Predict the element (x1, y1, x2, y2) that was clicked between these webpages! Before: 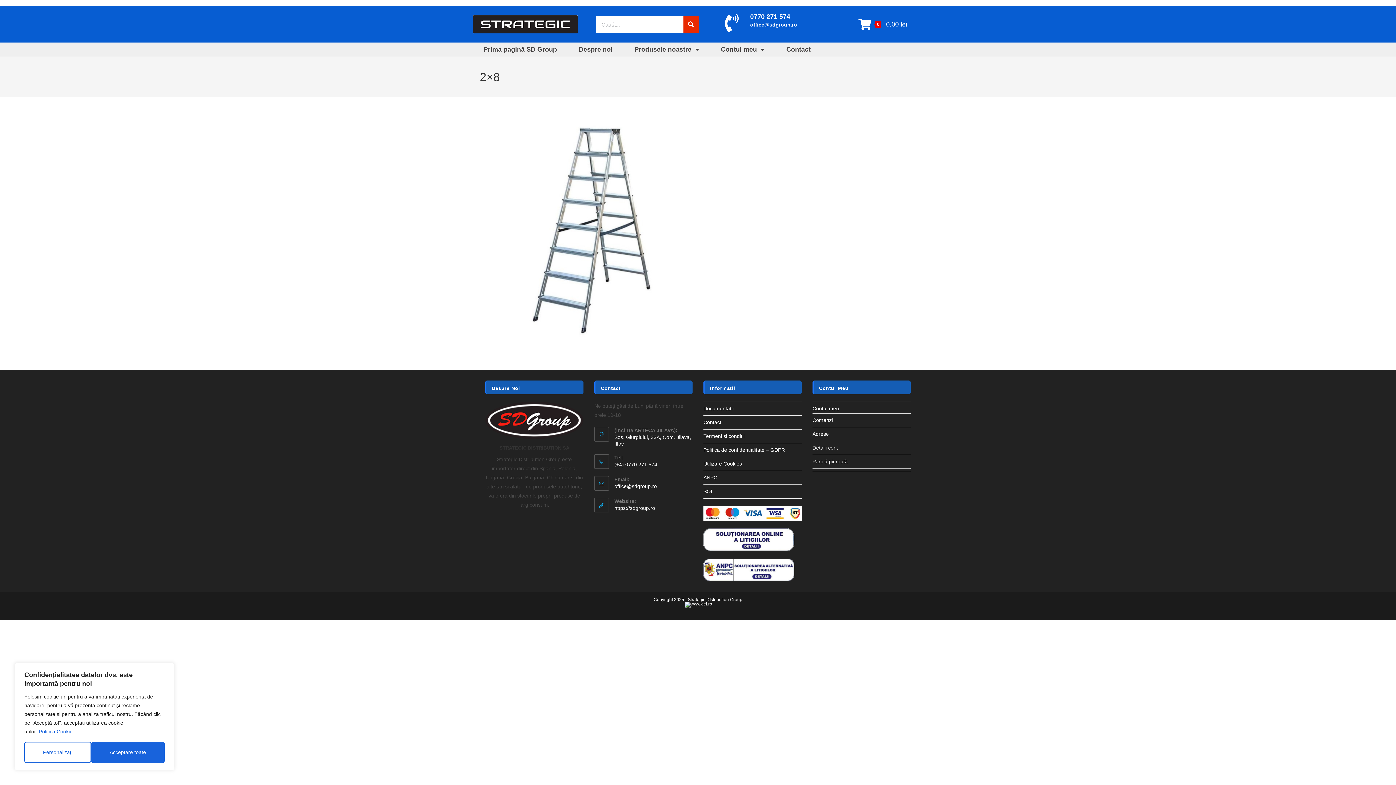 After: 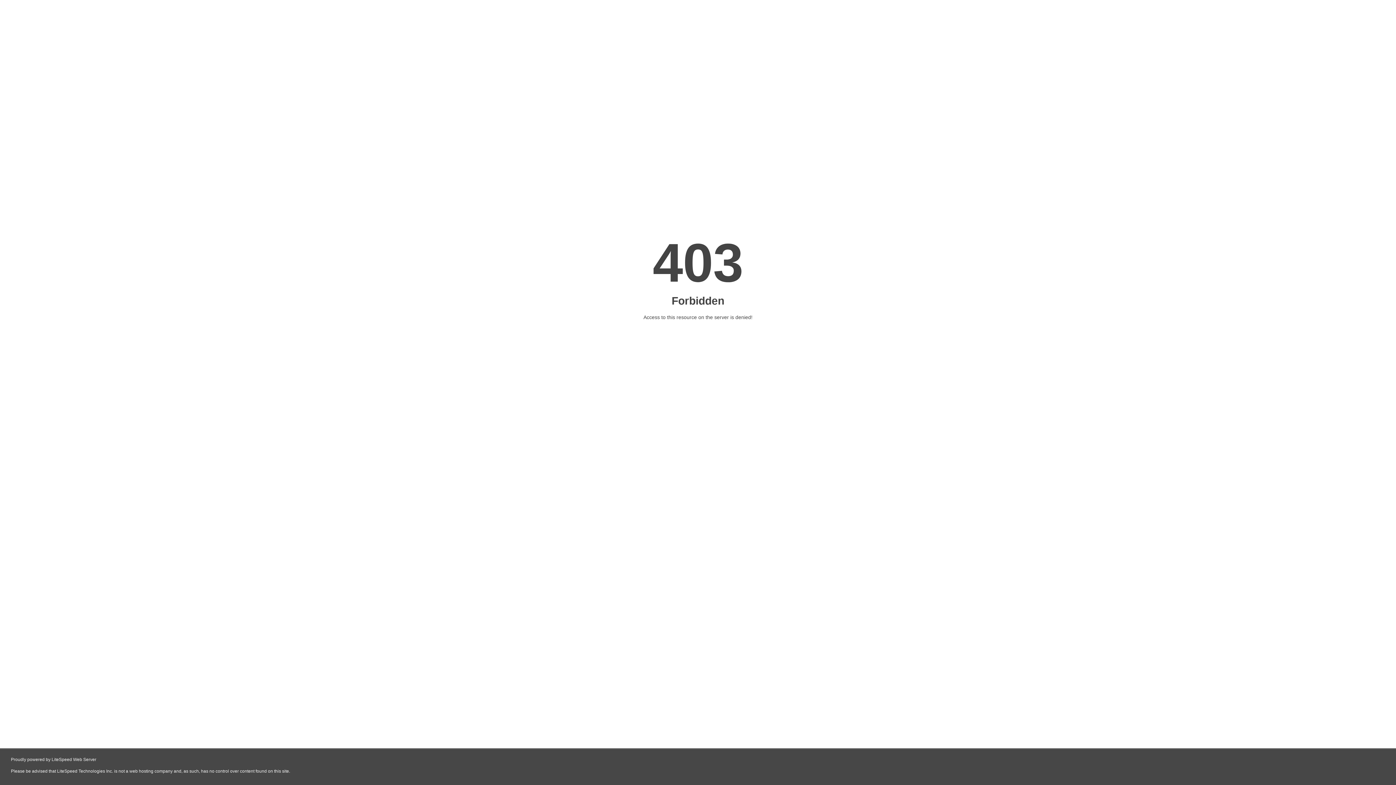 Action: bbox: (703, 566, 794, 572)